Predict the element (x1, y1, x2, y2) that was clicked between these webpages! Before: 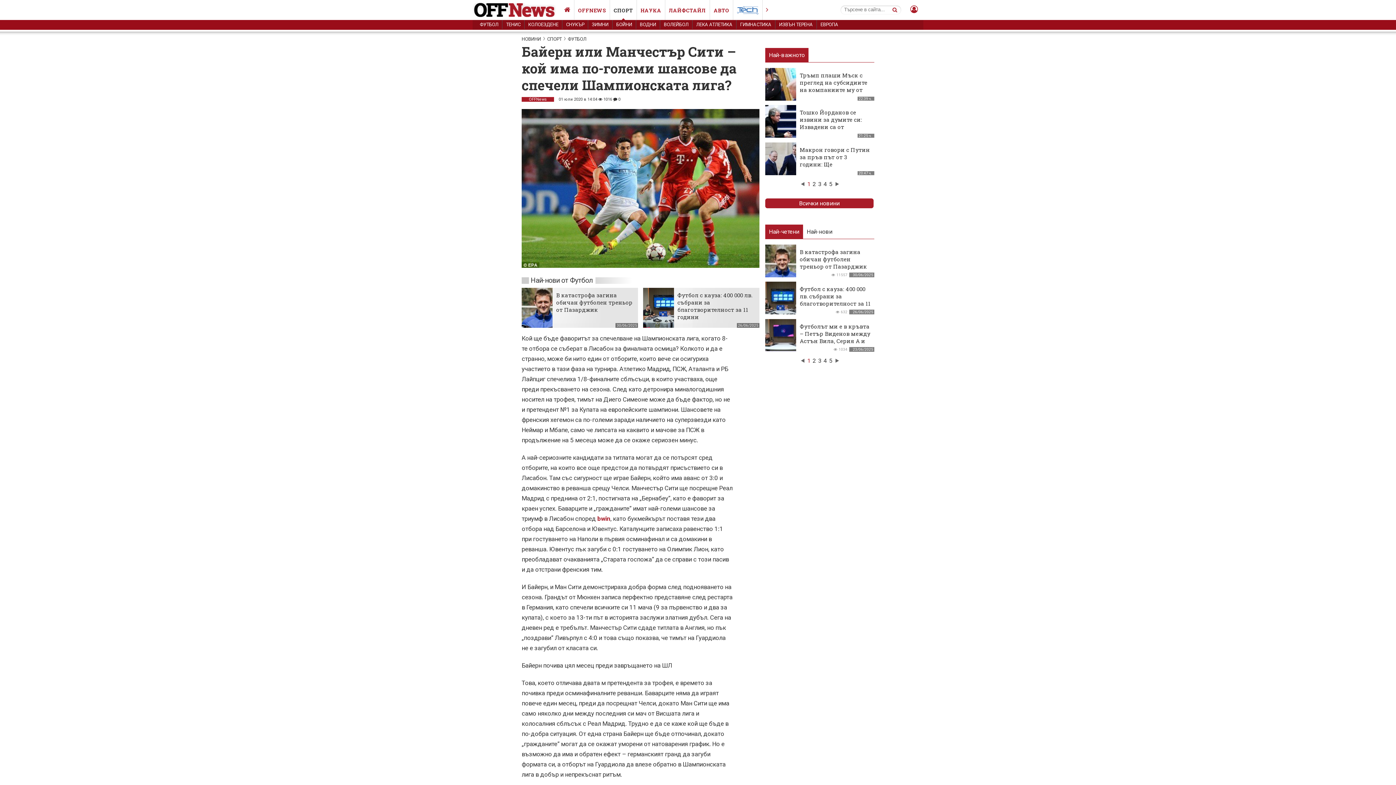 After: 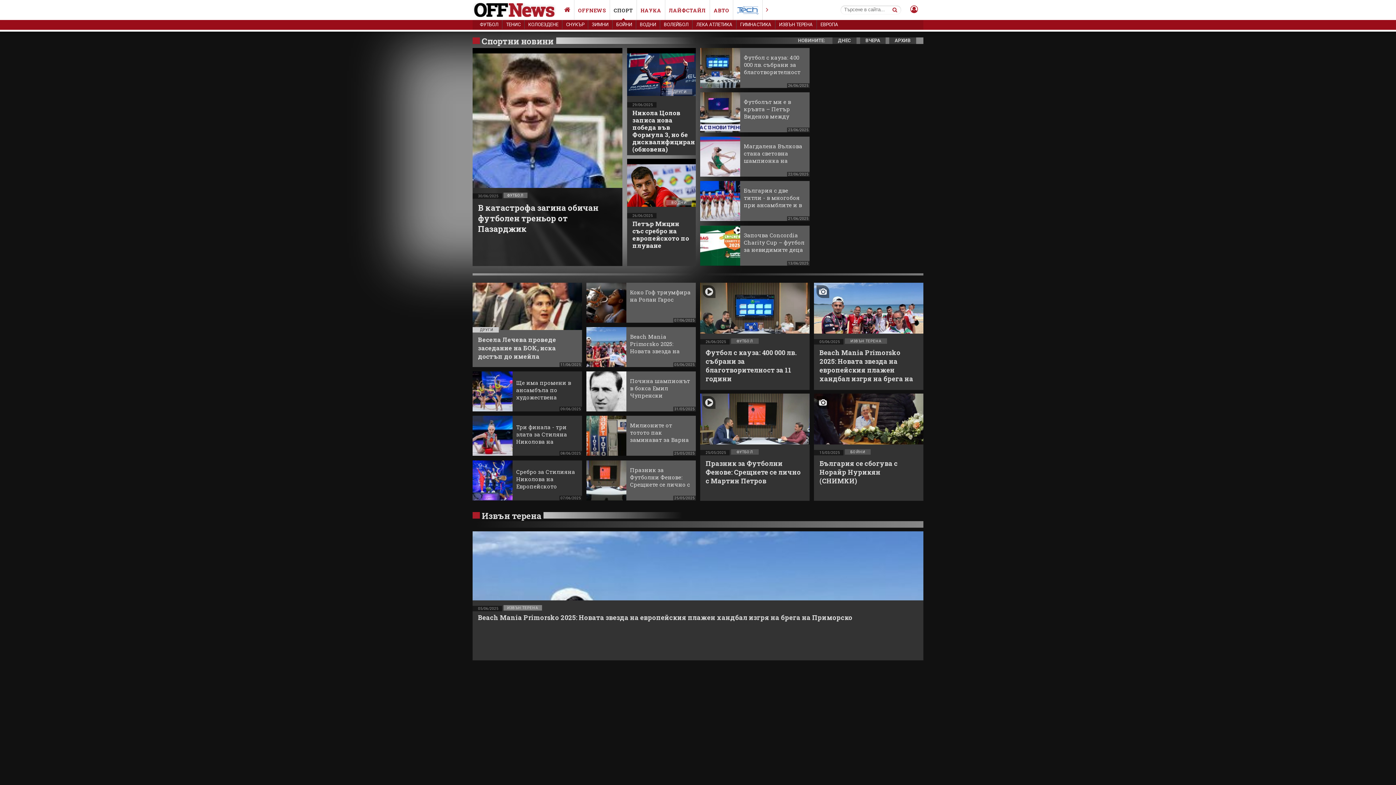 Action: bbox: (547, 36, 561, 41) label: СПОРТ